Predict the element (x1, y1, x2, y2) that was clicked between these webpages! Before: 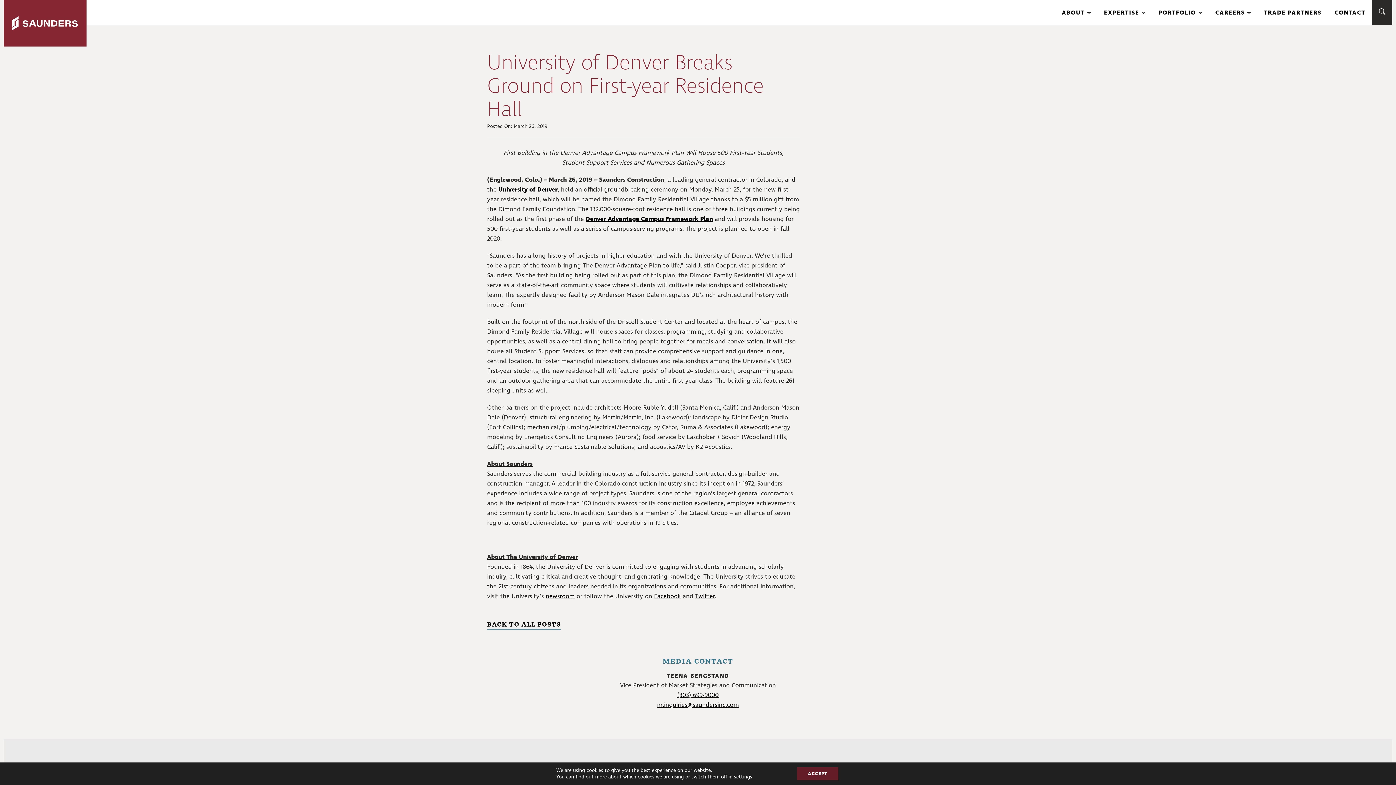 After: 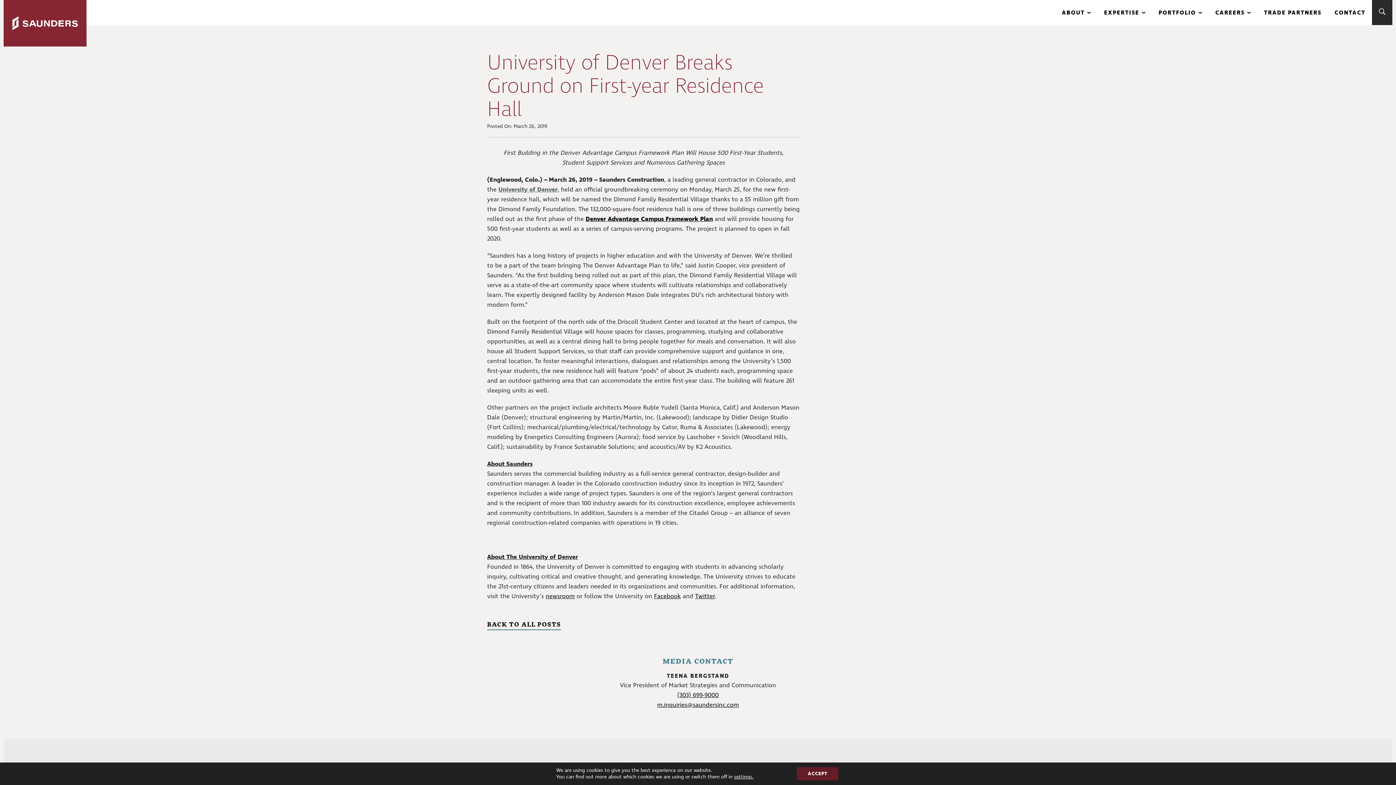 Action: bbox: (498, 185, 557, 194) label: University of Denver